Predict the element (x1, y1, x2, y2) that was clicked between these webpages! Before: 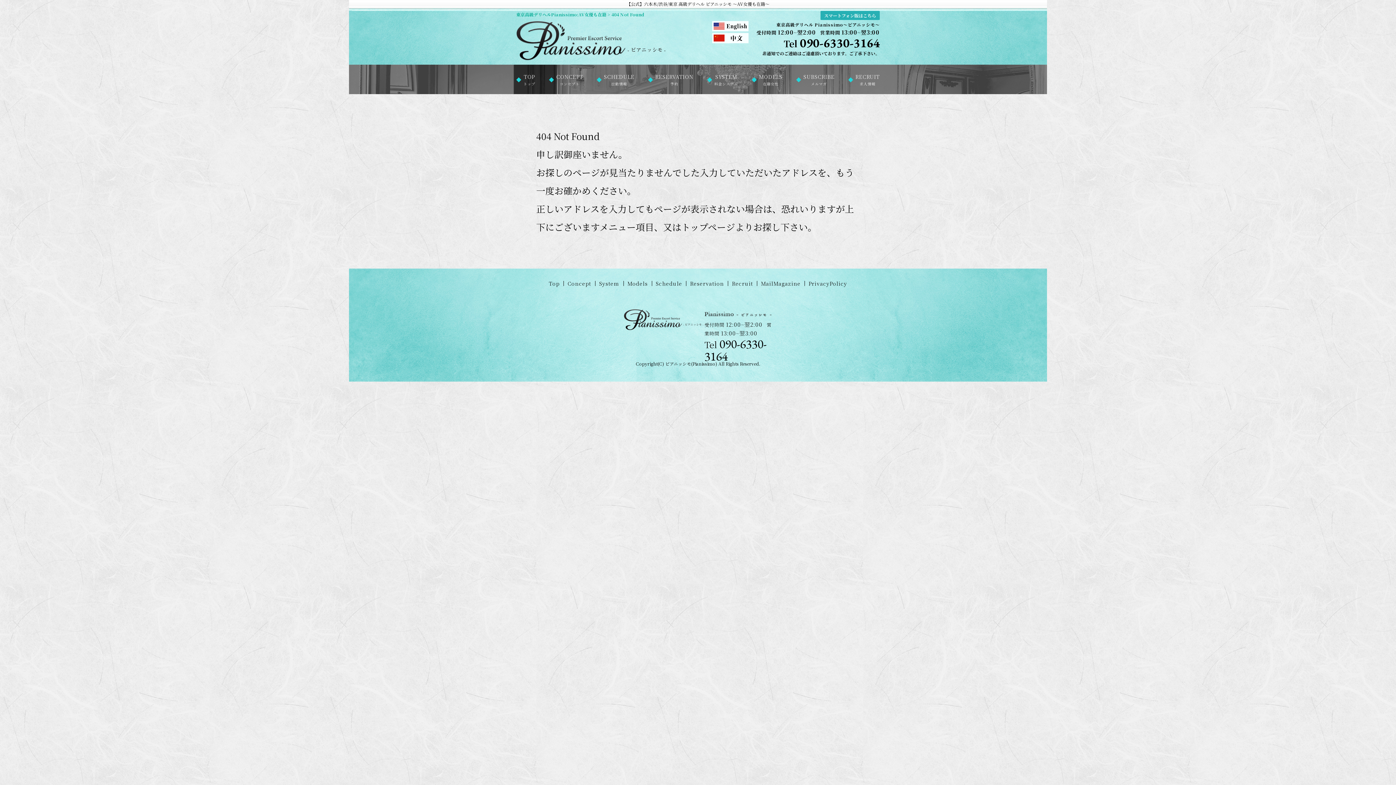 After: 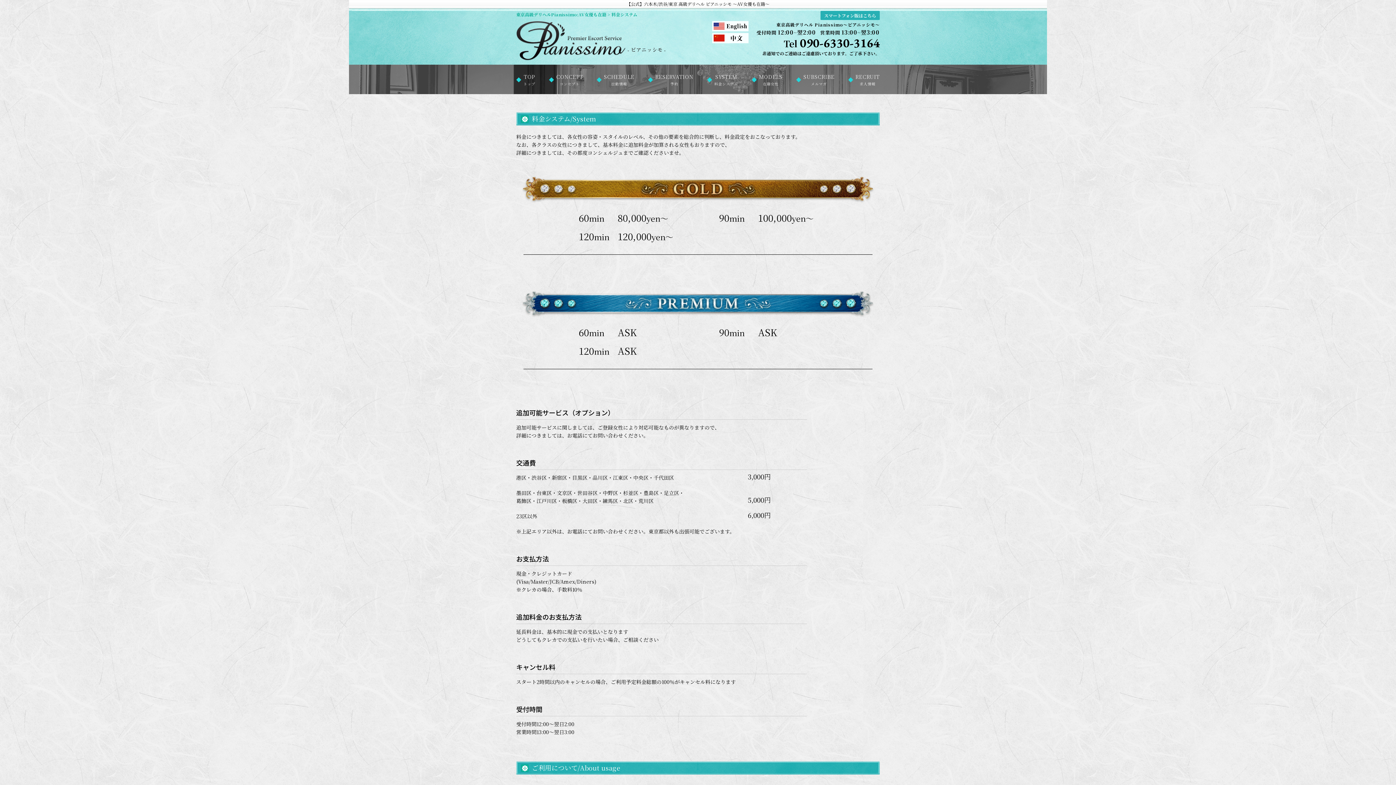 Action: bbox: (707, 64, 738, 94) label: SYSTEM
料金システム